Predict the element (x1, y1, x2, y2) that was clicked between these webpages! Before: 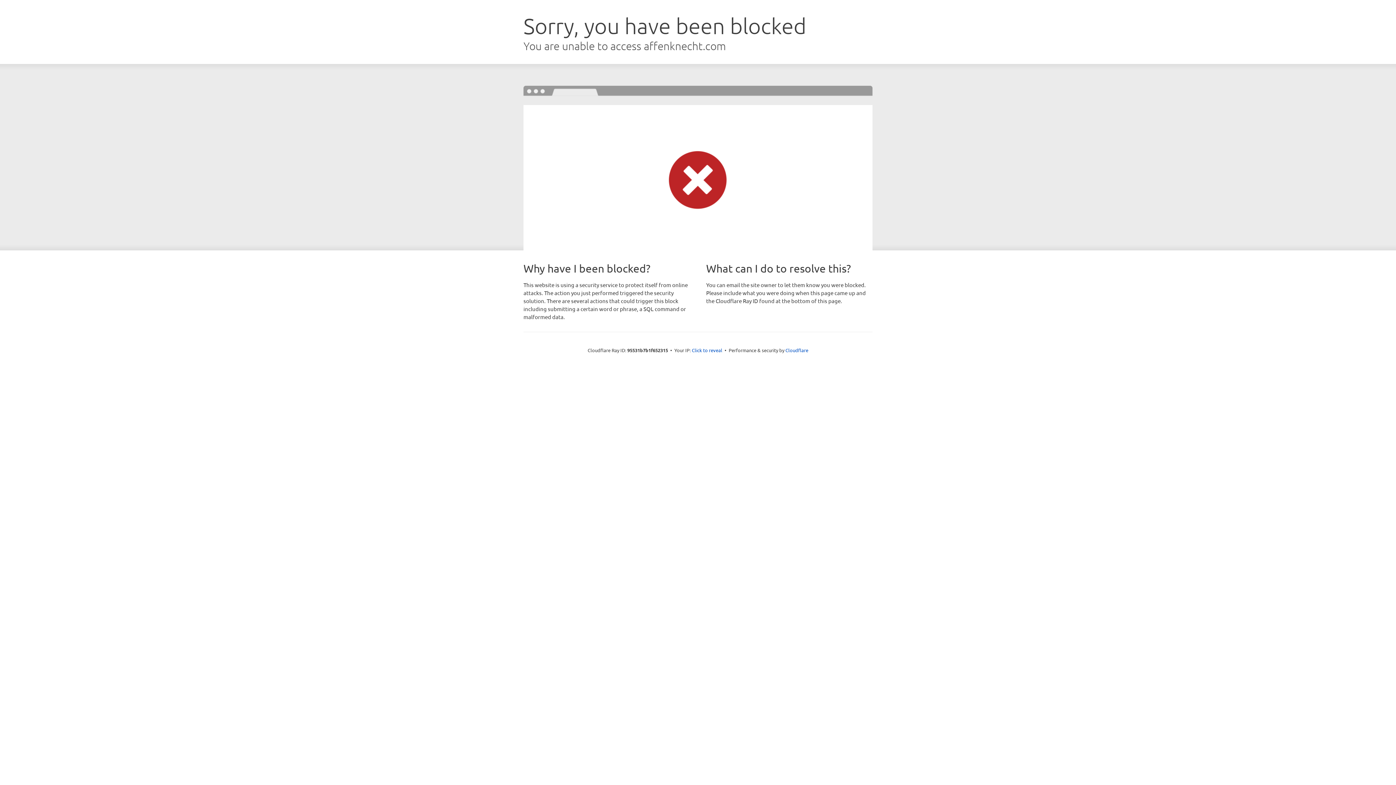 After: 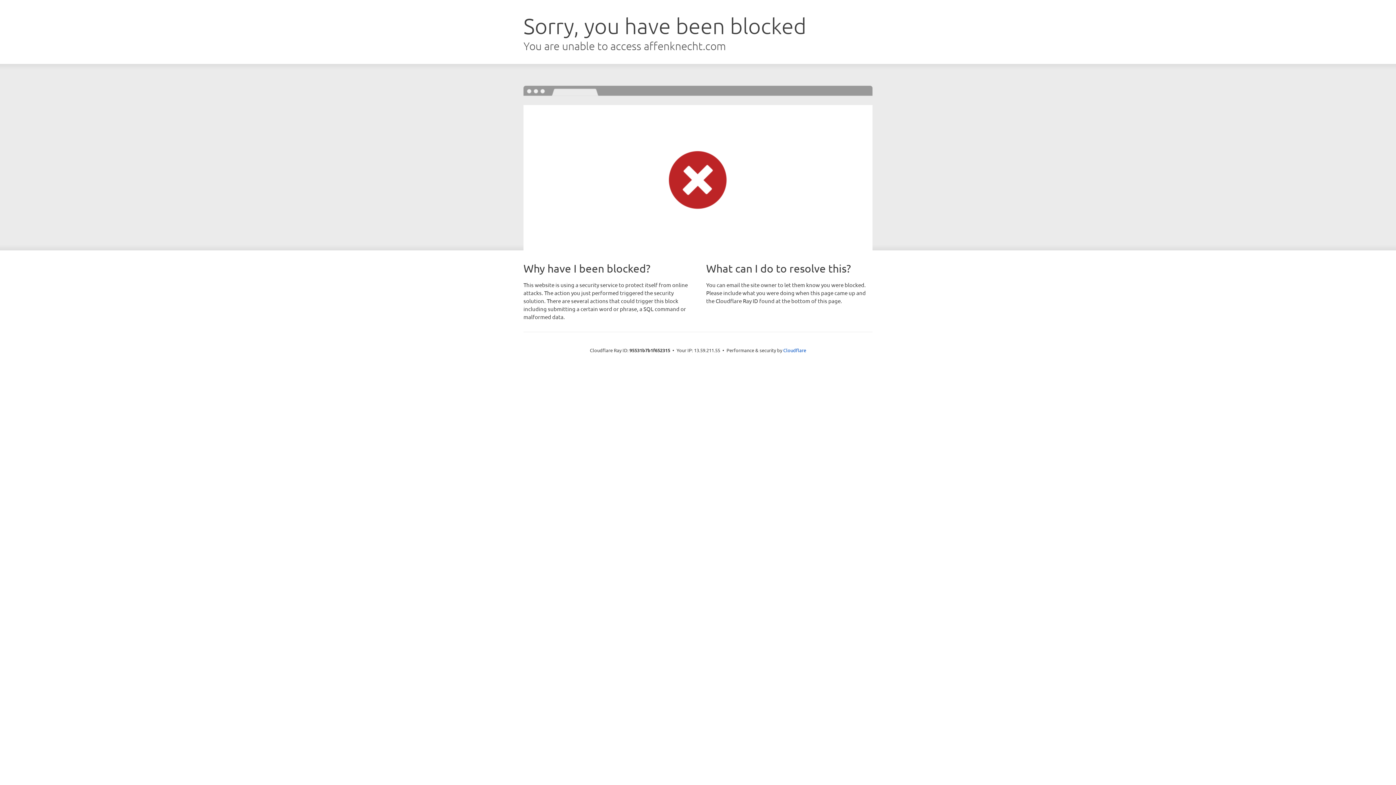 Action: label: Click to reveal bbox: (692, 346, 722, 353)